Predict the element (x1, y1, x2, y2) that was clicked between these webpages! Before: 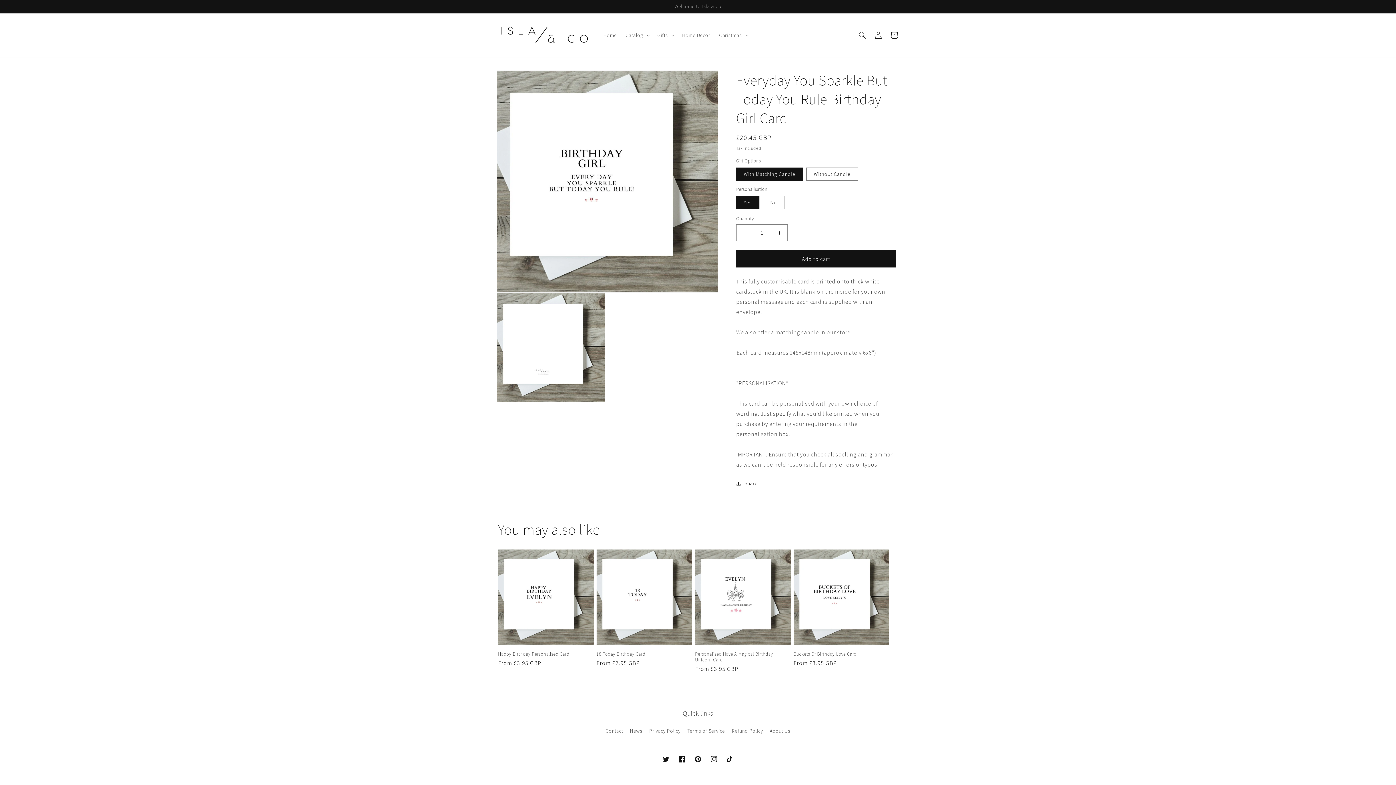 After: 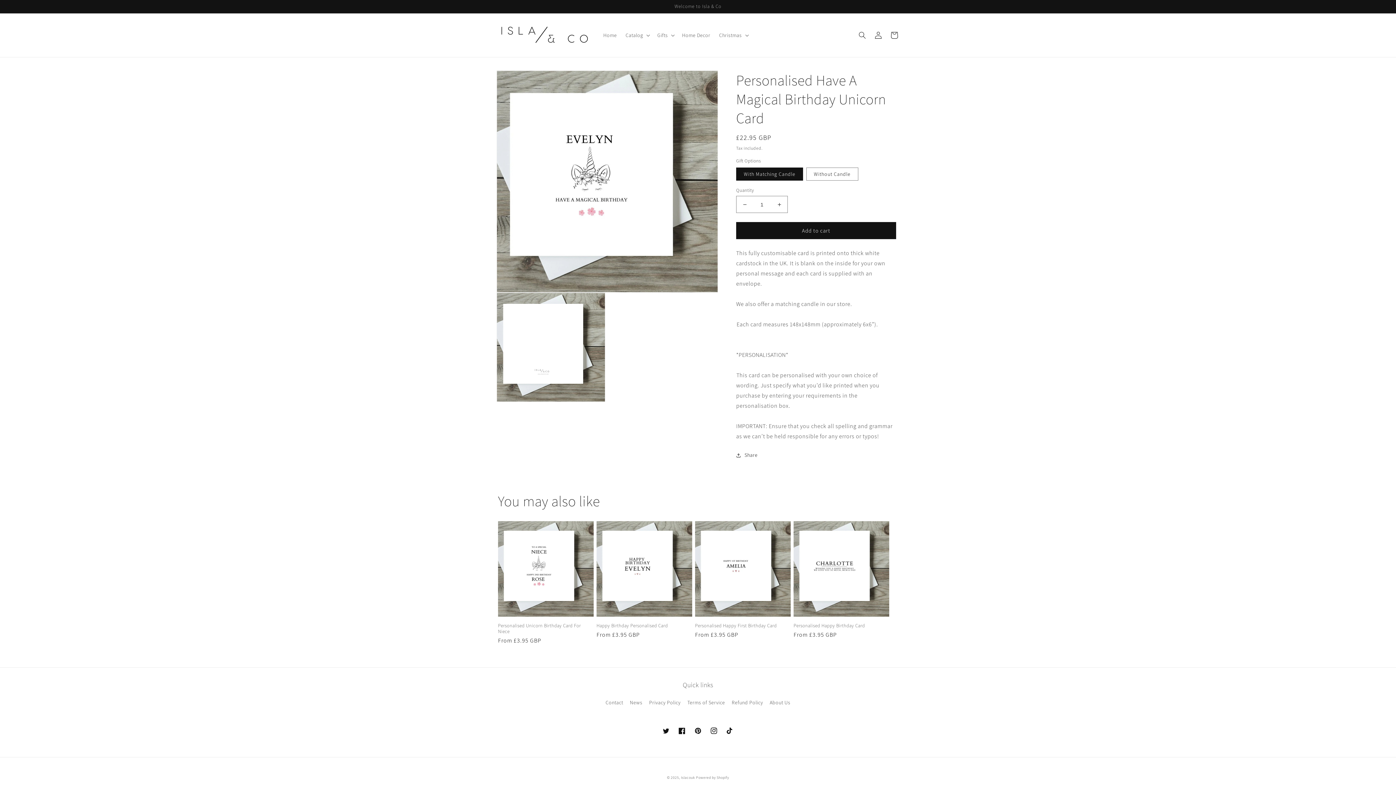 Action: bbox: (695, 651, 790, 663) label: Personalised Have A Magical Birthday Unicorn Card